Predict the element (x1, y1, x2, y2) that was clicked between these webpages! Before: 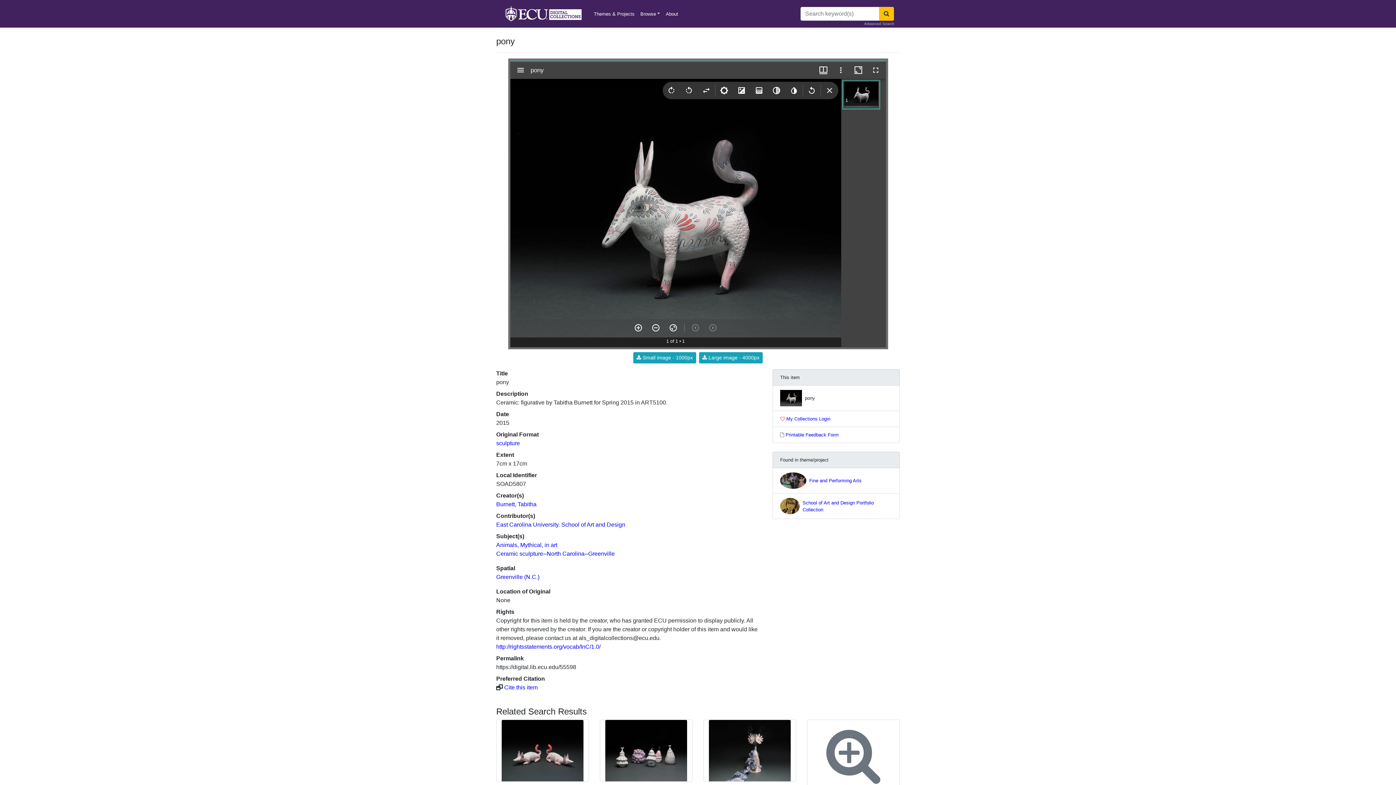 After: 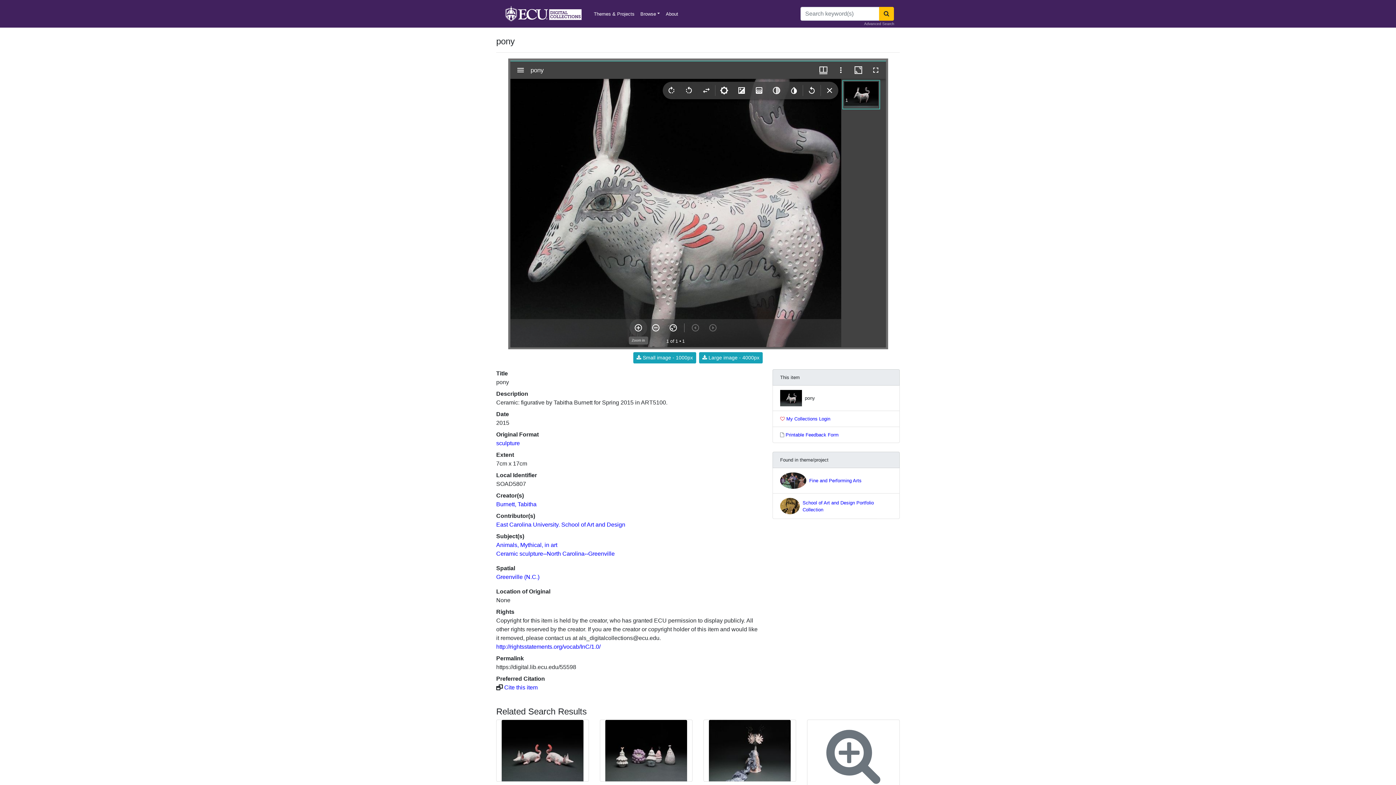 Action: bbox: (629, 319, 647, 336) label: Zoom in